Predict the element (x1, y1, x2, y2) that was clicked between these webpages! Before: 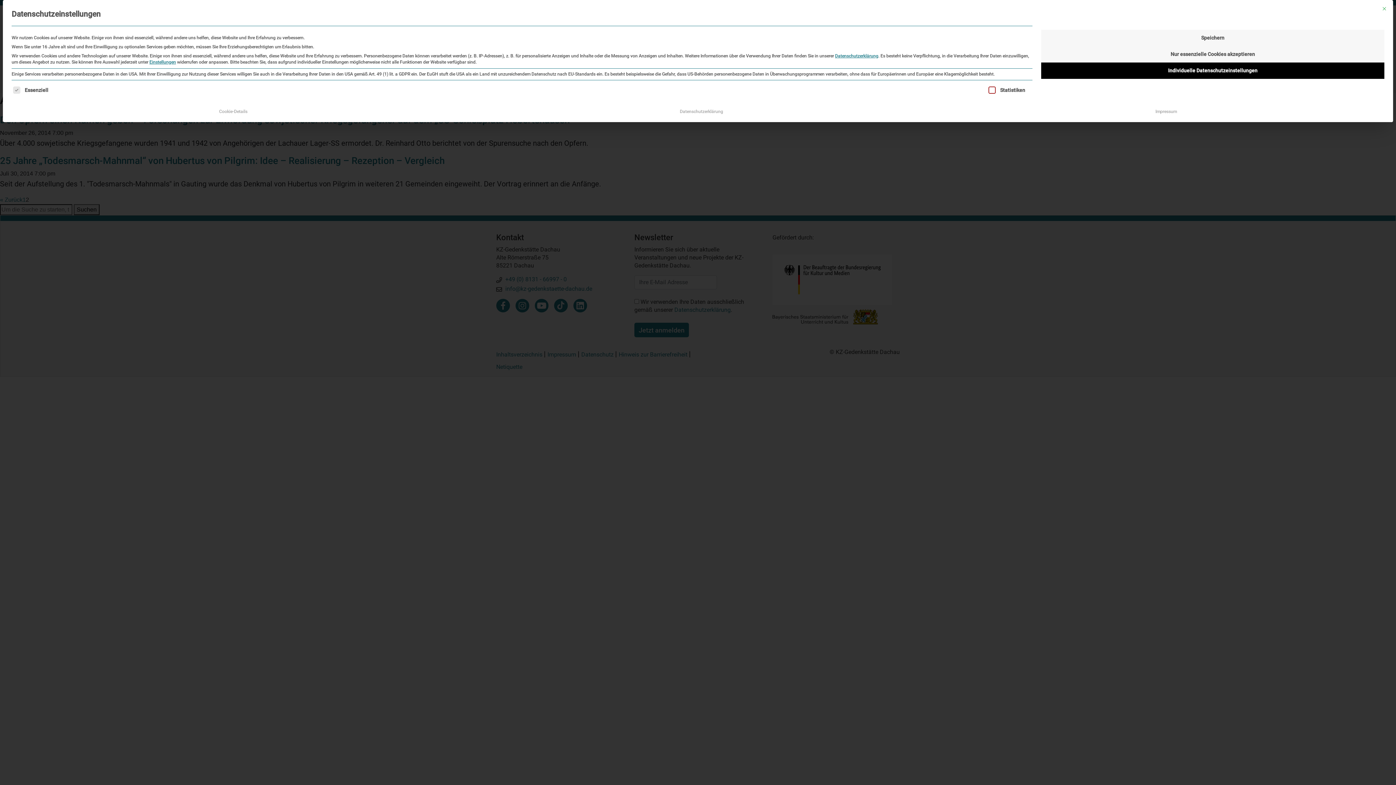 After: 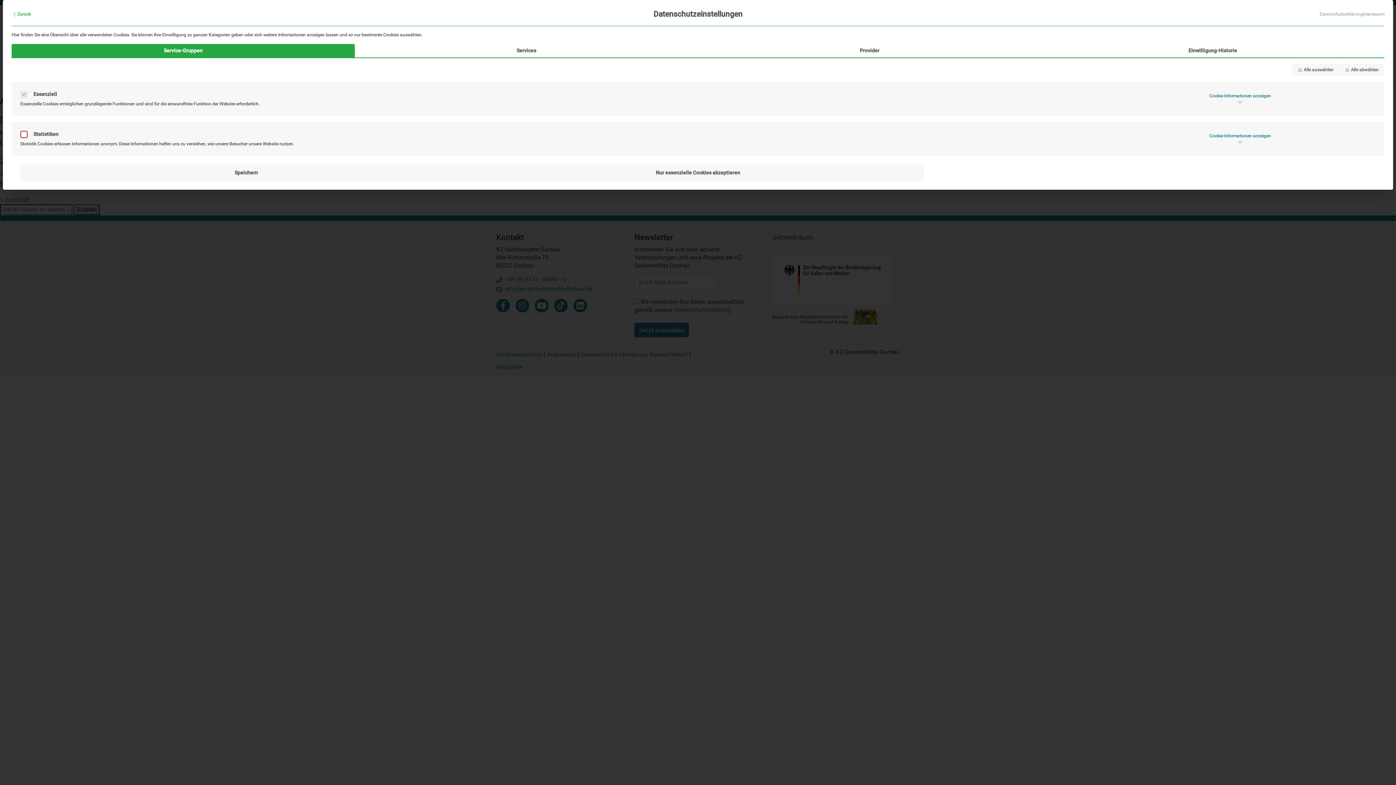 Action: label: Einstellungen bbox: (149, 59, 176, 64)